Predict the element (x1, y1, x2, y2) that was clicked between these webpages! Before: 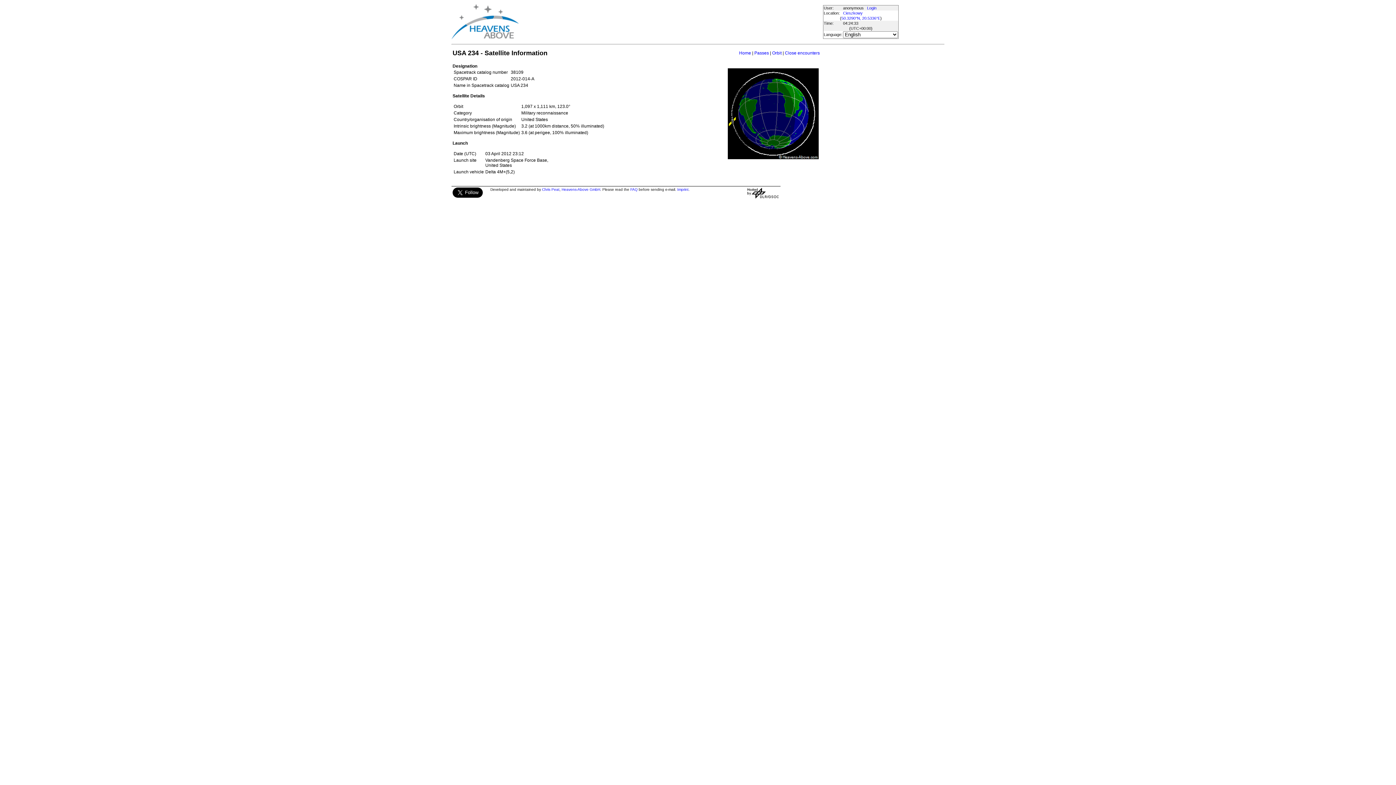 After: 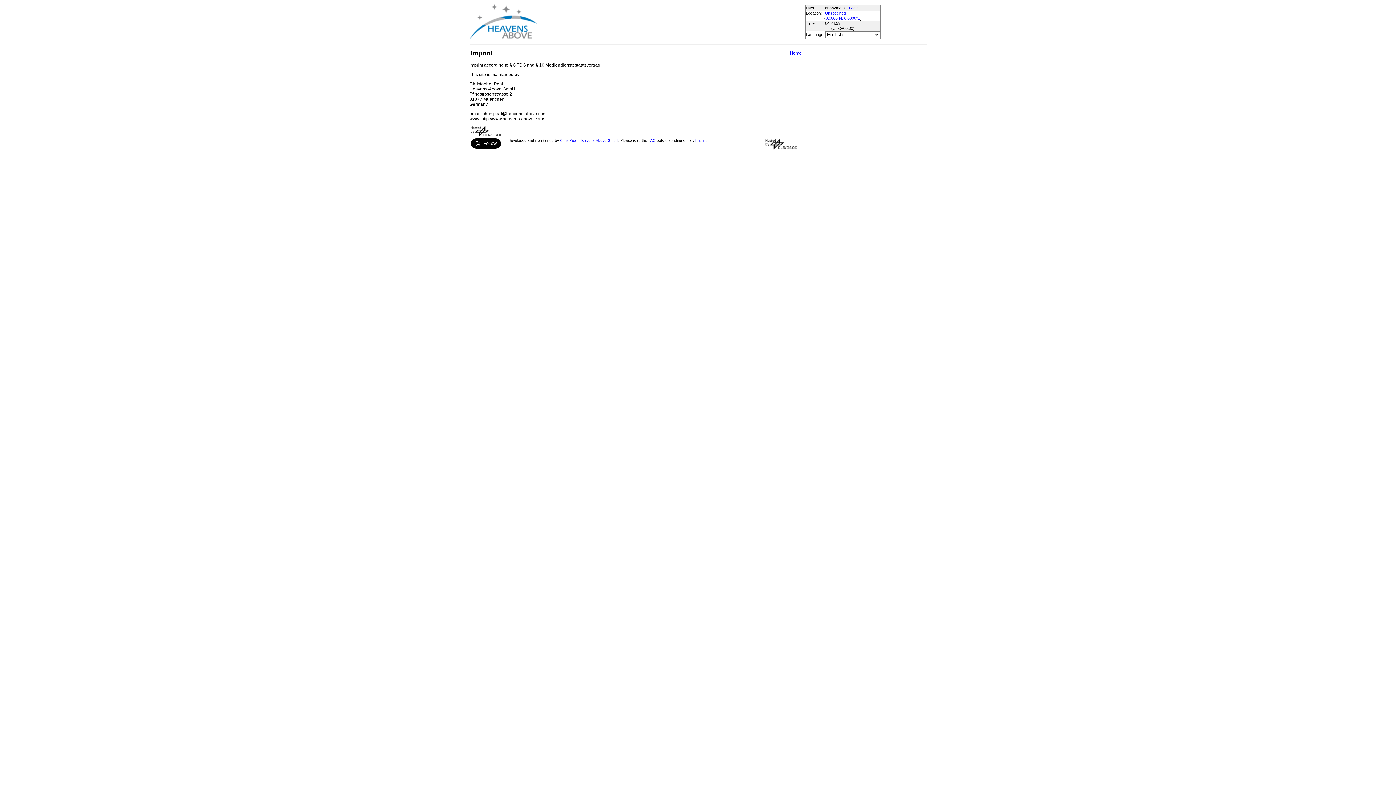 Action: label: Imprint bbox: (677, 187, 688, 191)